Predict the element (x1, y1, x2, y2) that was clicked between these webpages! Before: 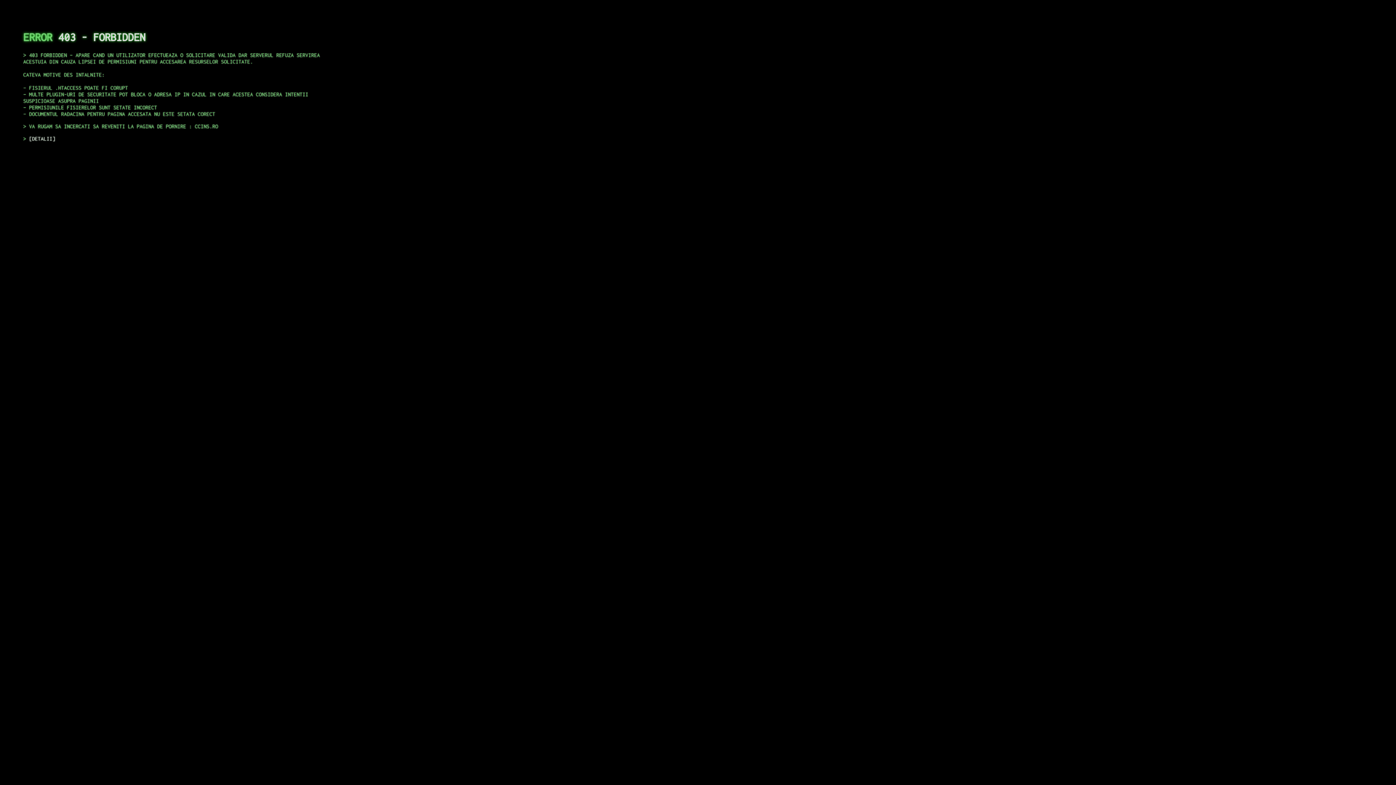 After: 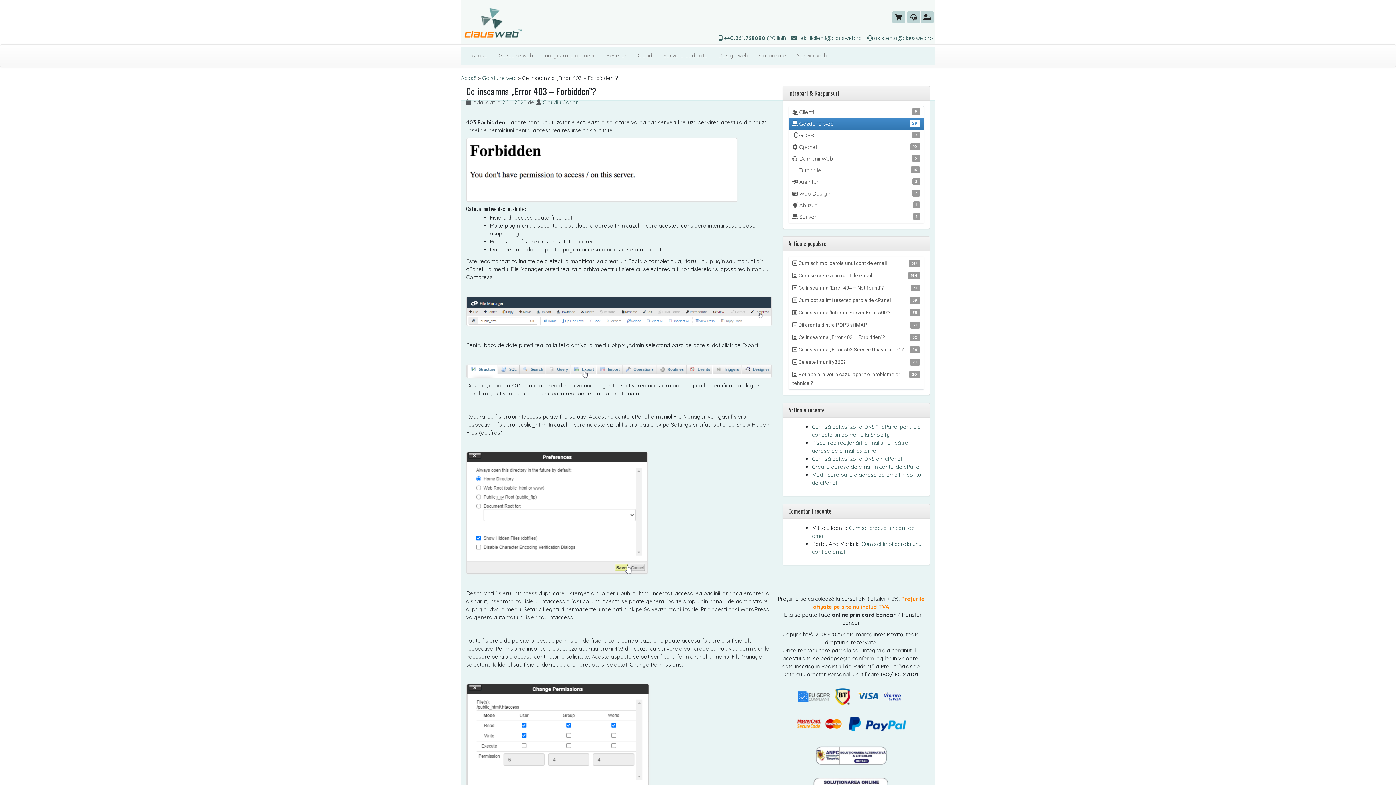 Action: bbox: (29, 135, 55, 141) label: DETALII